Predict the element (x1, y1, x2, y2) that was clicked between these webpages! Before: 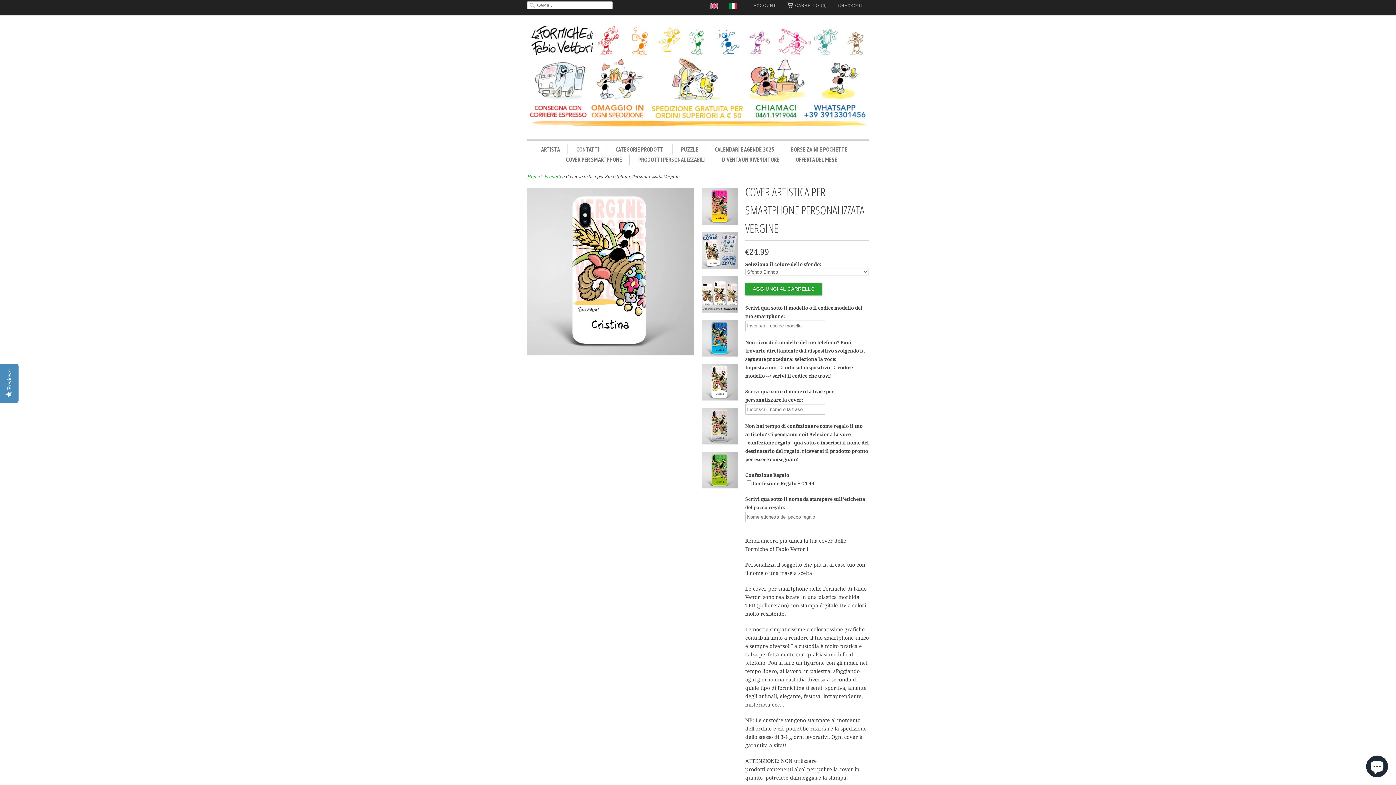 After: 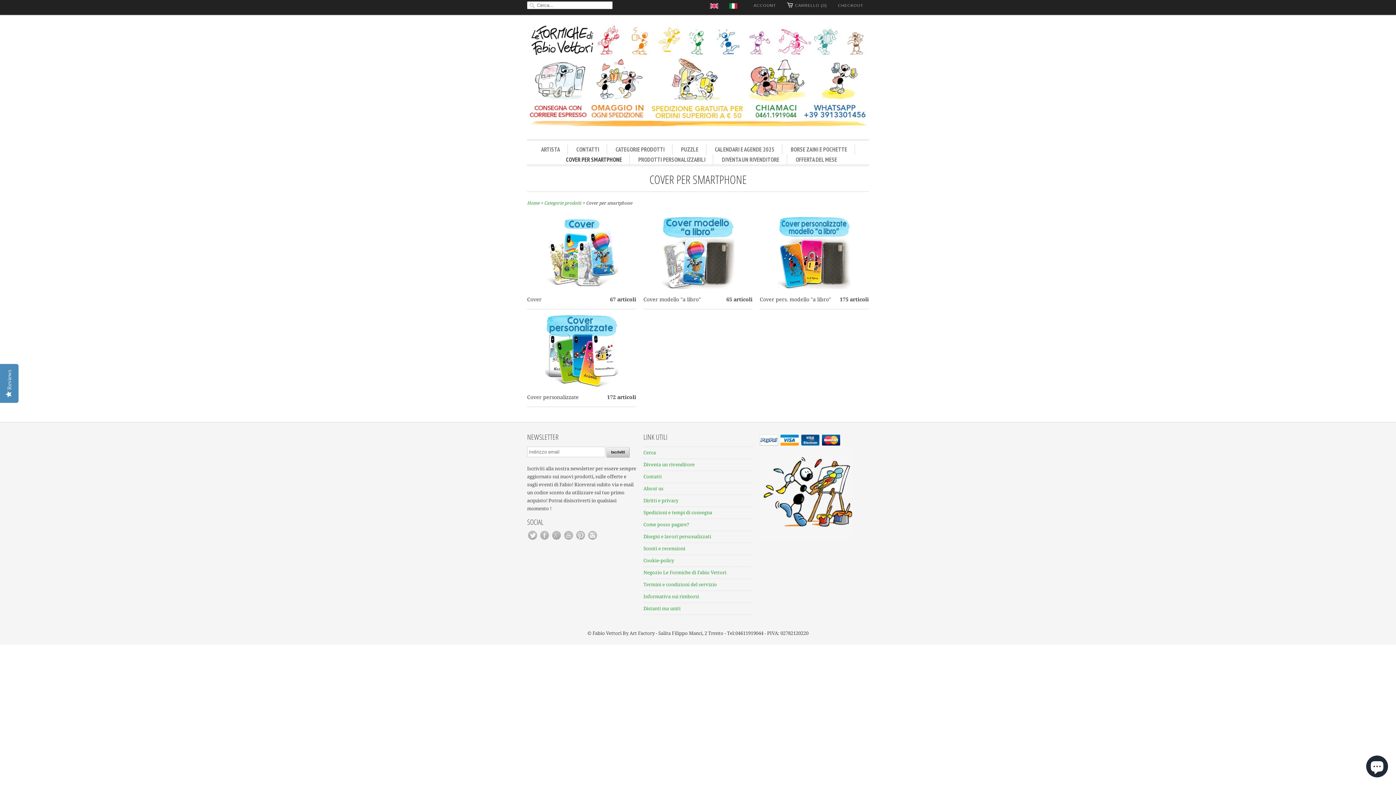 Action: bbox: (566, 154, 622, 164) label: COVER PER SMARTPHONE